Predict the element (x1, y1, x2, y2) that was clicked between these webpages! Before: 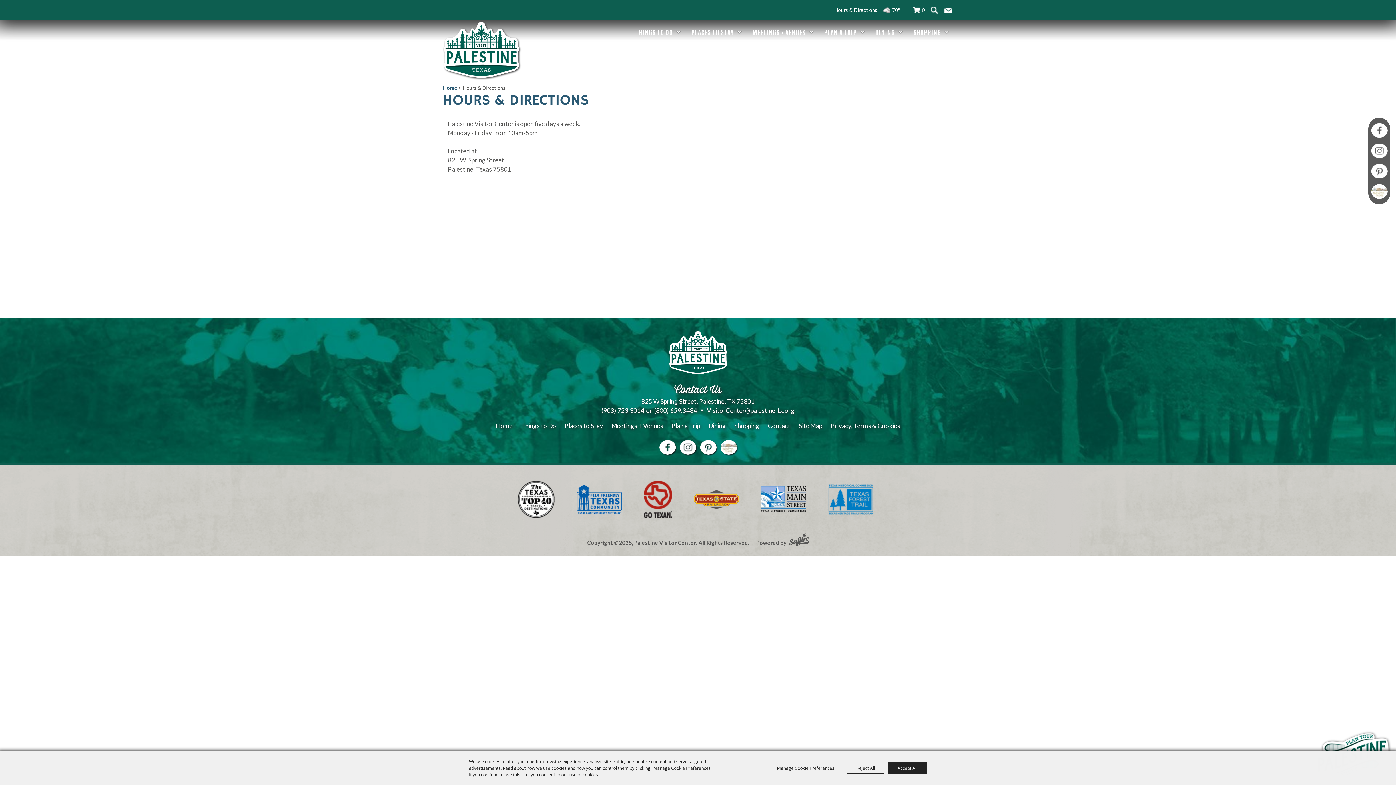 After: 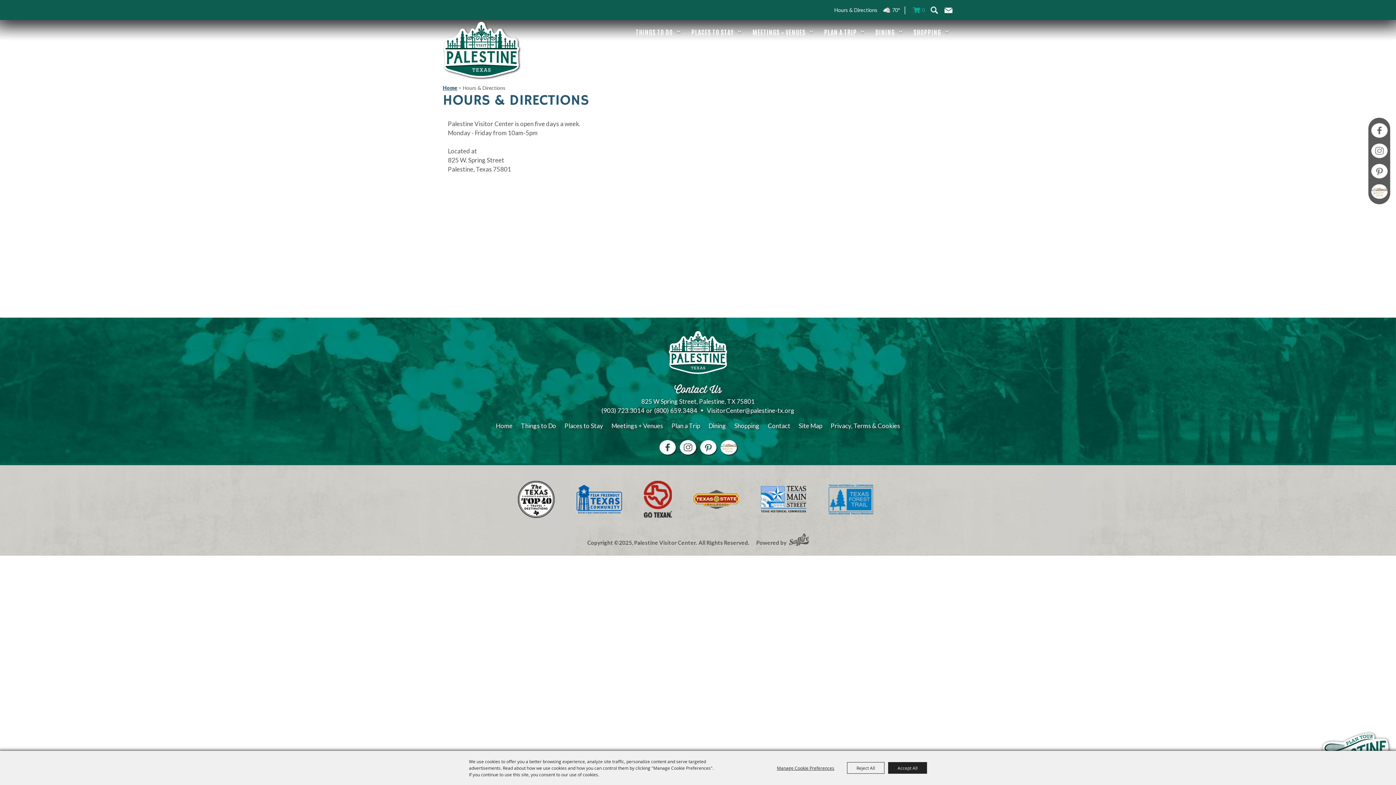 Action: label: 0 bbox: (913, 6, 925, 13)